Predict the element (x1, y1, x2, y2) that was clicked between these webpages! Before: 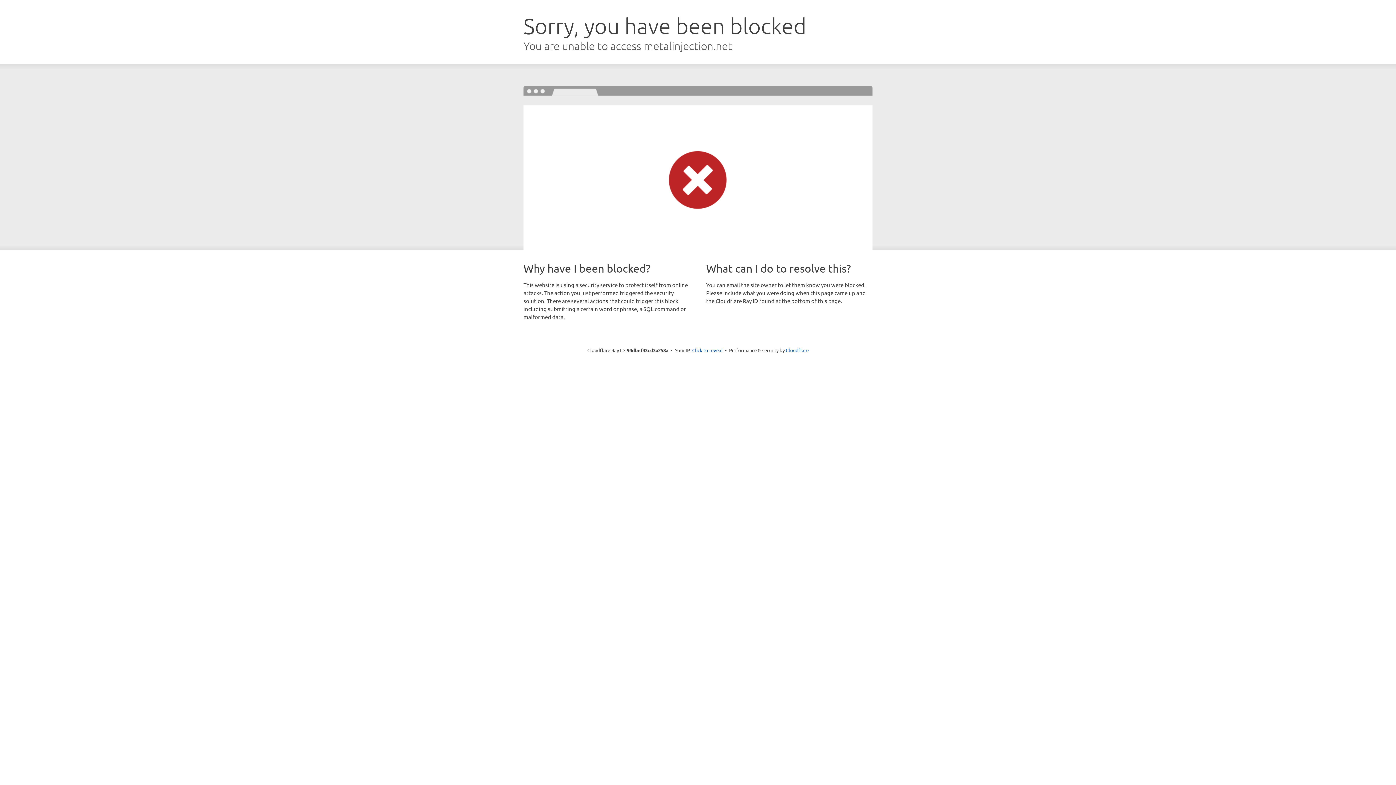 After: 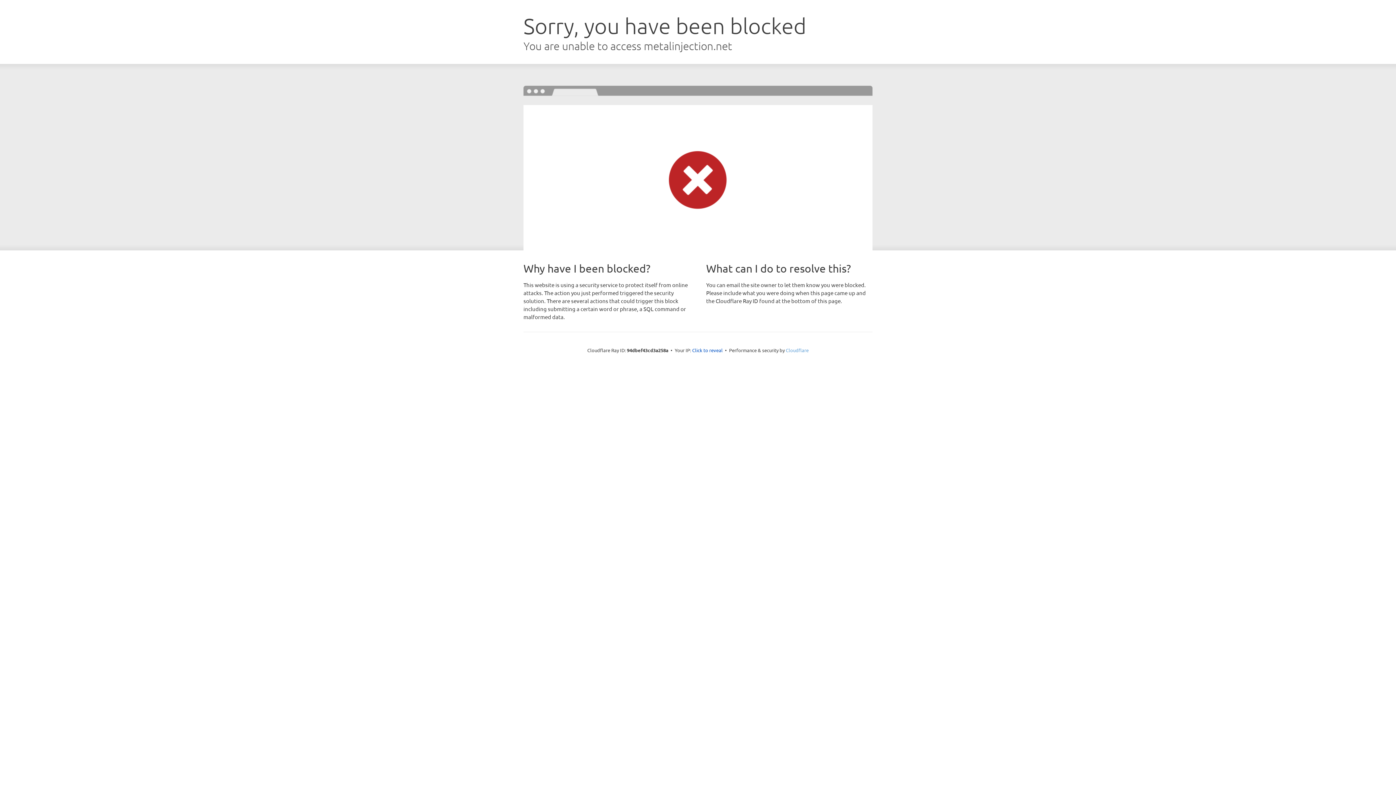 Action: label: Cloudflare bbox: (786, 347, 808, 353)